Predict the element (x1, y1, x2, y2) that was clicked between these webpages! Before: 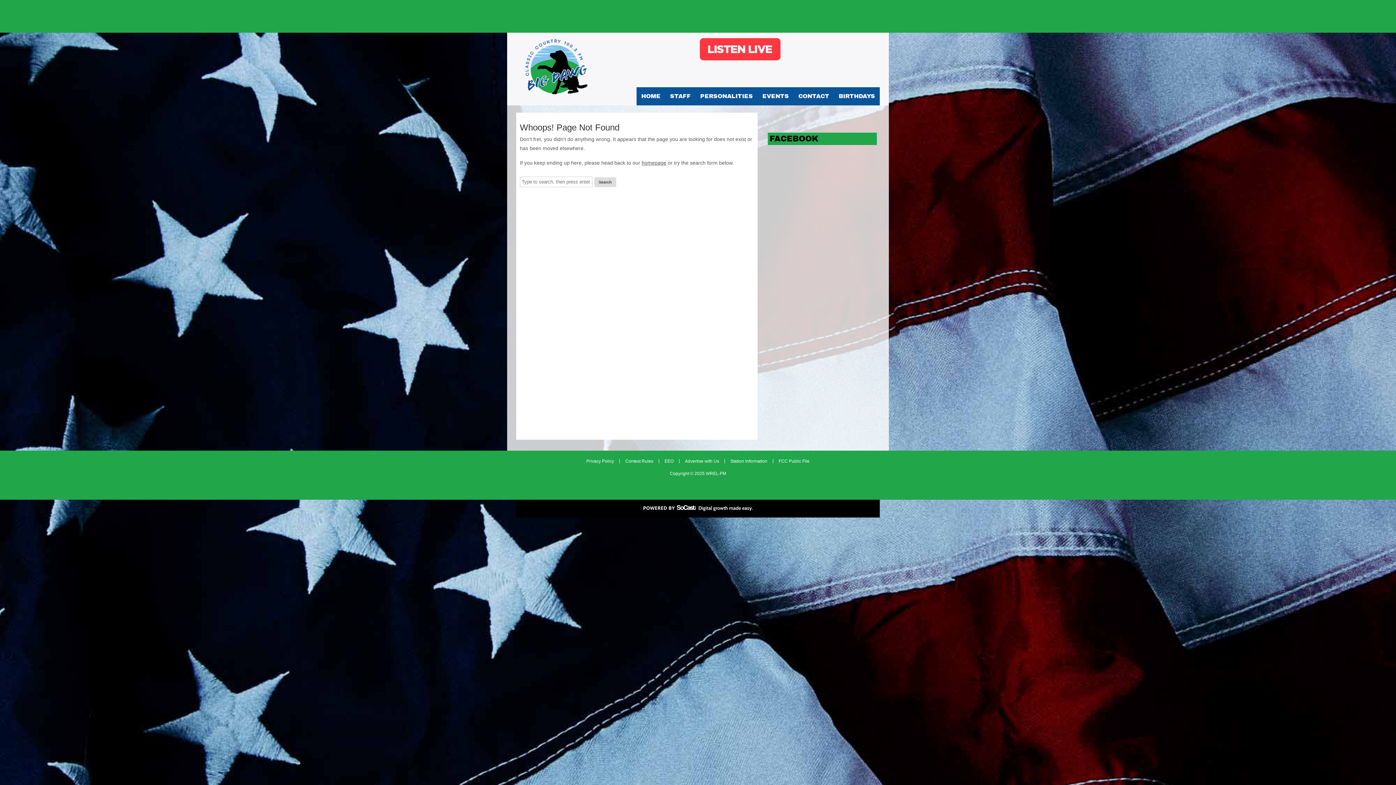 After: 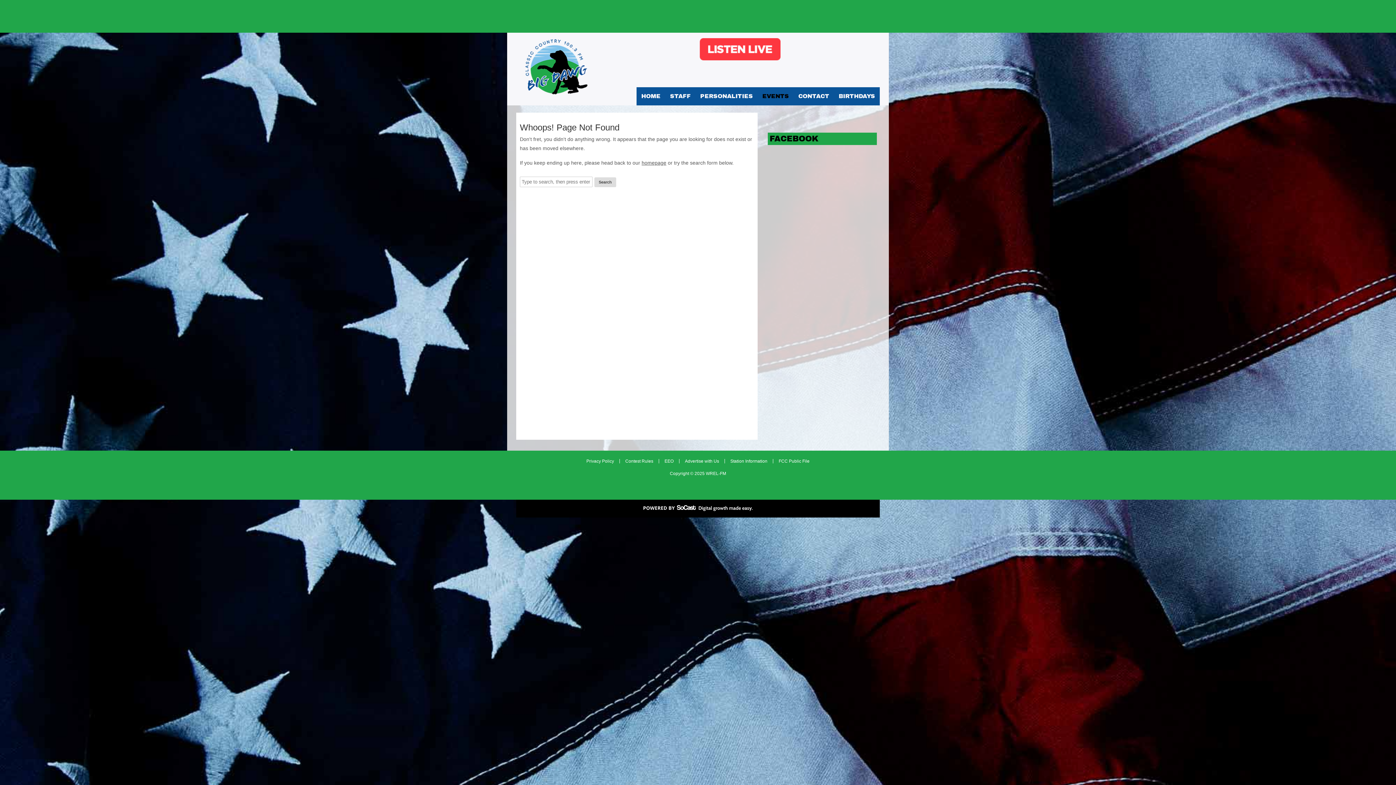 Action: bbox: (757, 87, 793, 105) label: EVENTS